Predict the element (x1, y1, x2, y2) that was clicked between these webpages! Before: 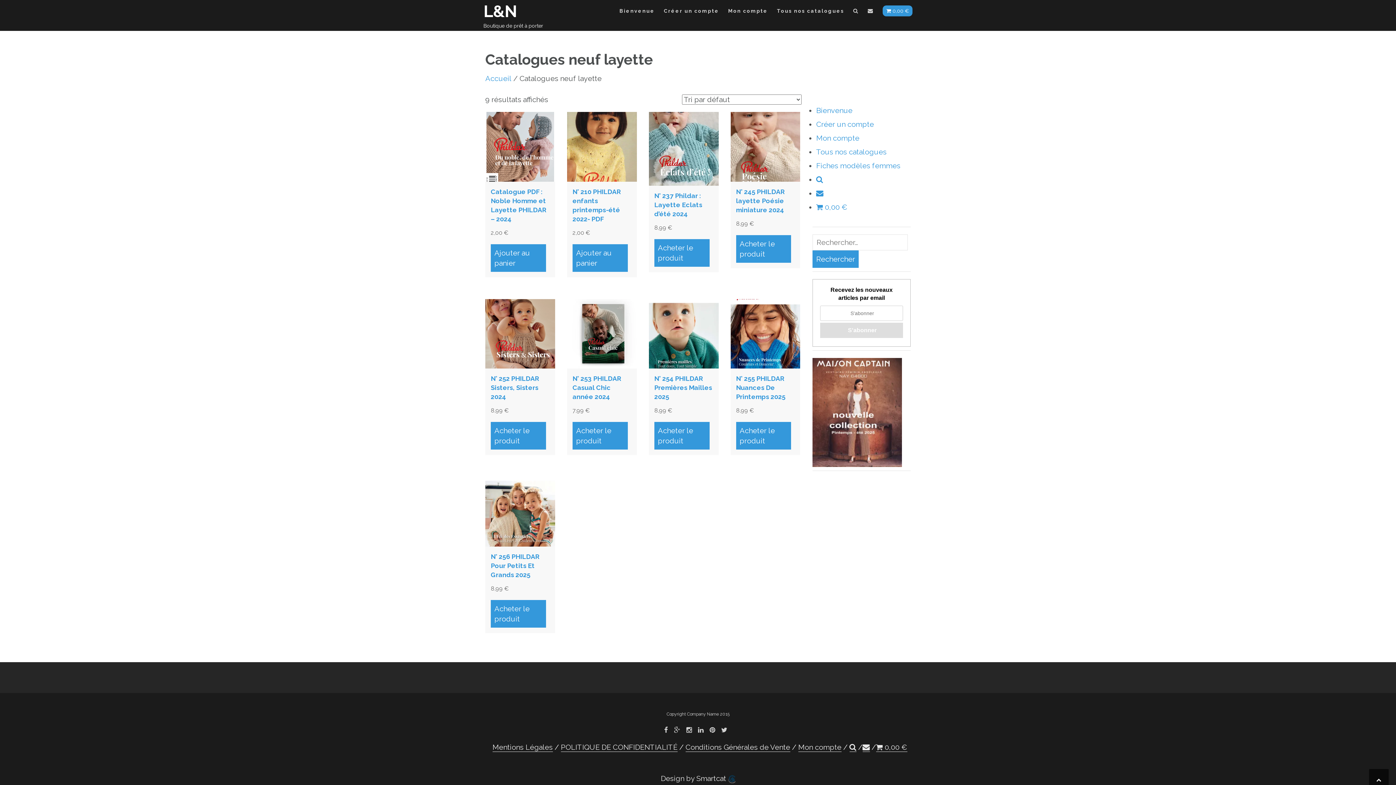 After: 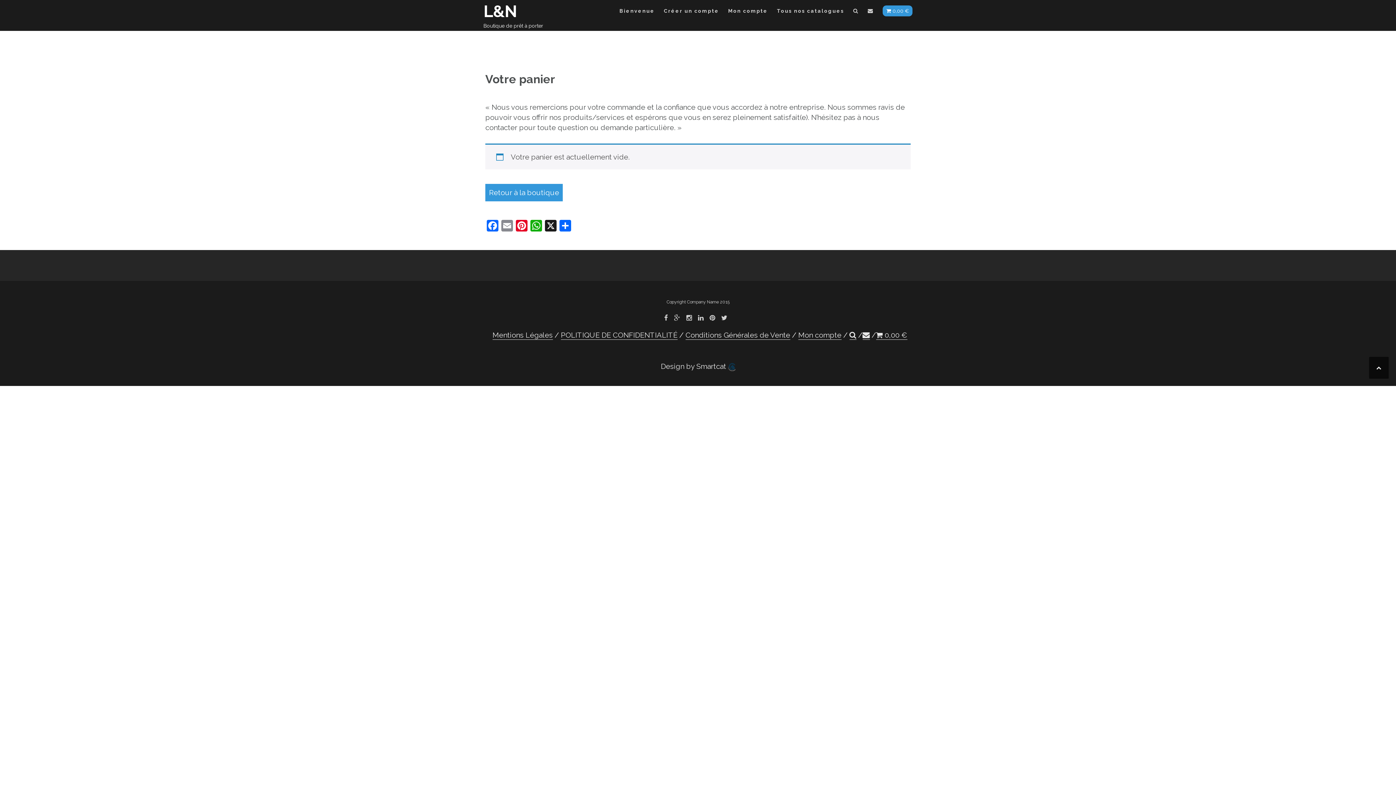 Action: label:  0,00 € bbox: (882, 5, 912, 16)